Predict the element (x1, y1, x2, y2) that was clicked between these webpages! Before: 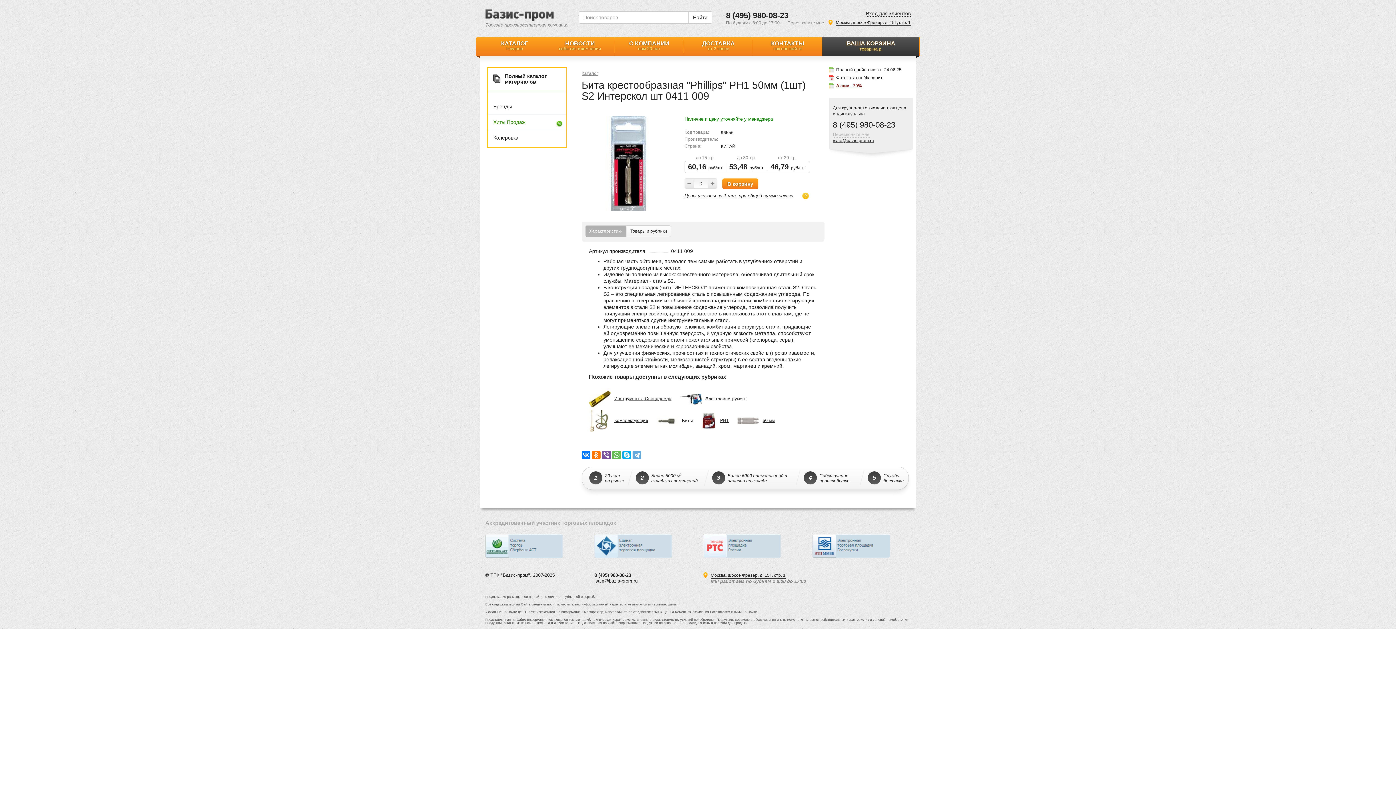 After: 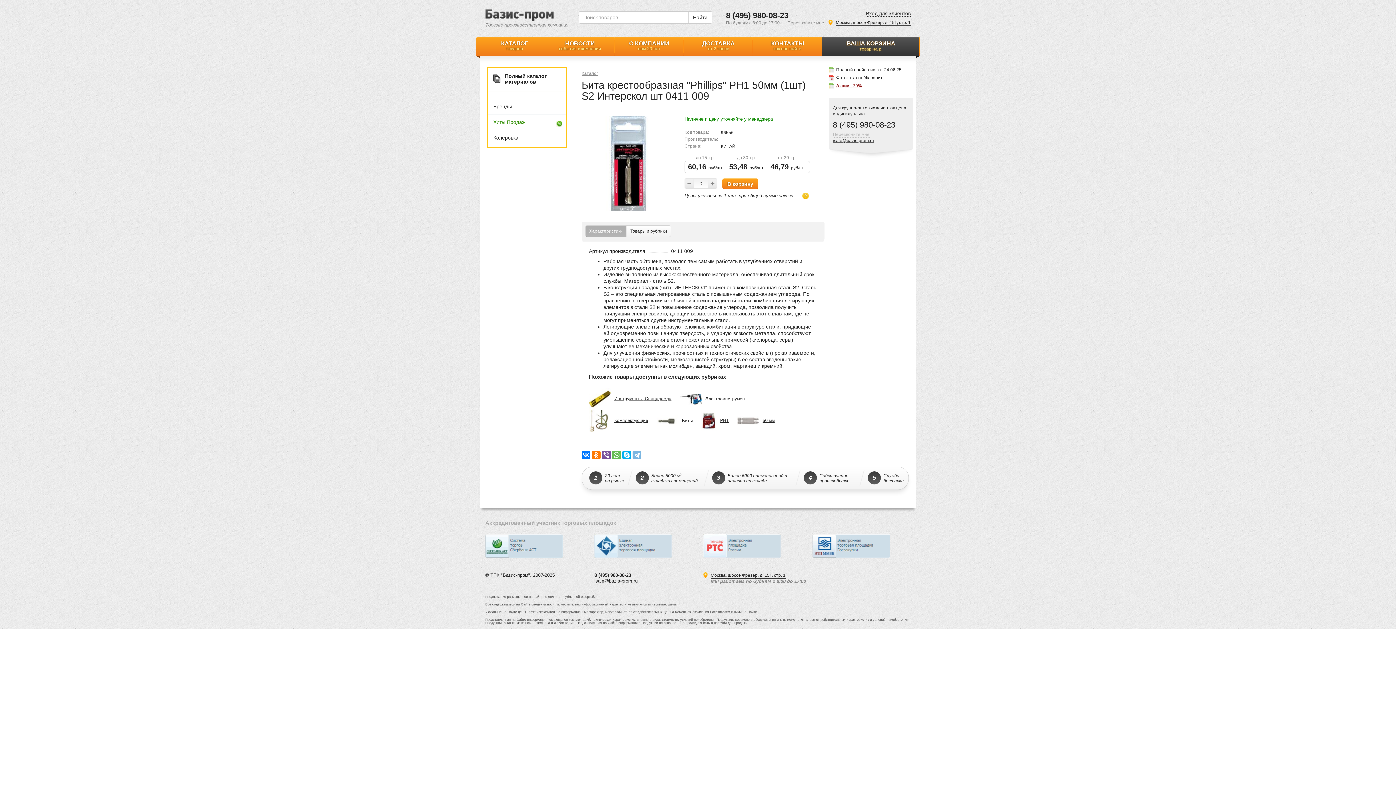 Action: bbox: (632, 450, 641, 459)